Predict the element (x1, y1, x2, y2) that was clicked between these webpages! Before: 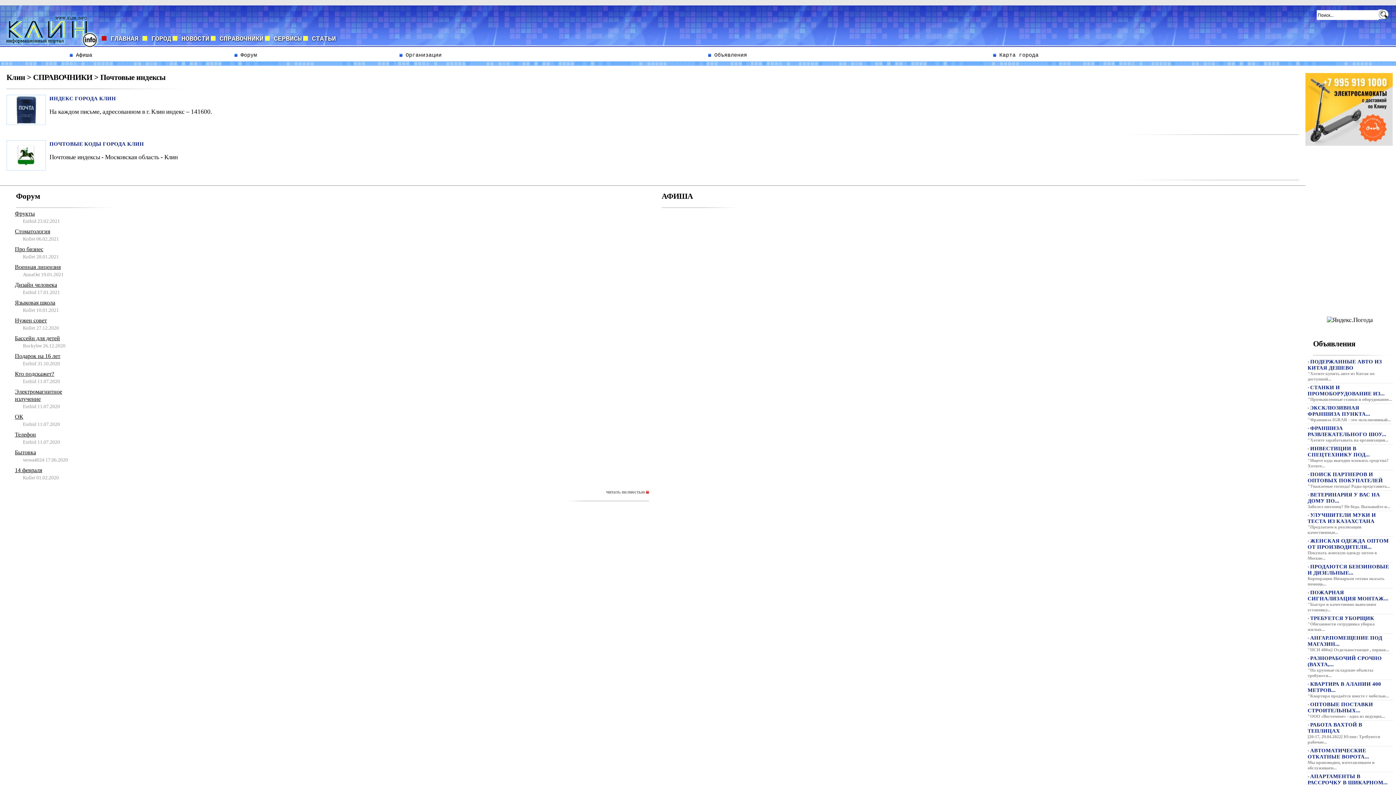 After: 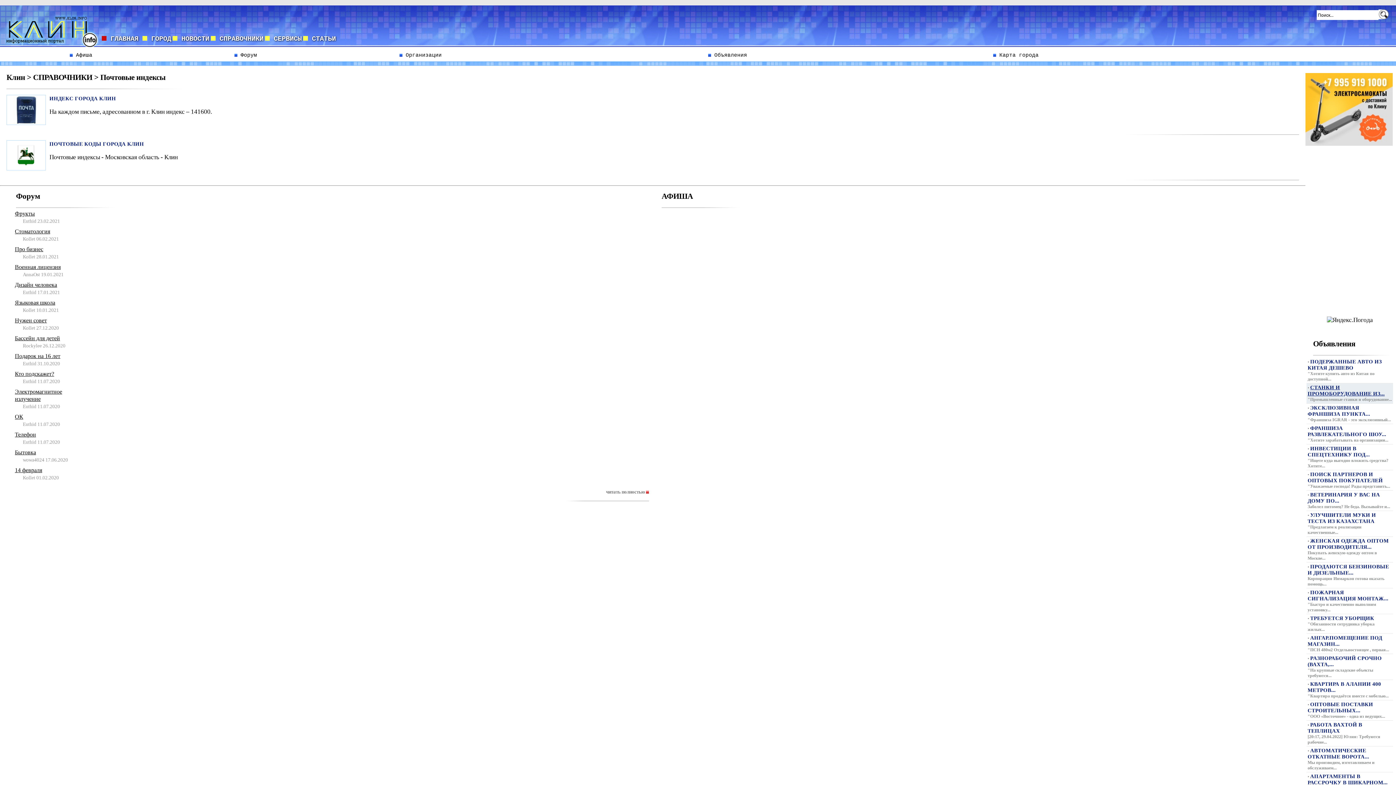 Action: bbox: (1308, 384, 1385, 396) label: СТАНКИ И ПРОМОБОРУДОВАНИЕ ИЗ...